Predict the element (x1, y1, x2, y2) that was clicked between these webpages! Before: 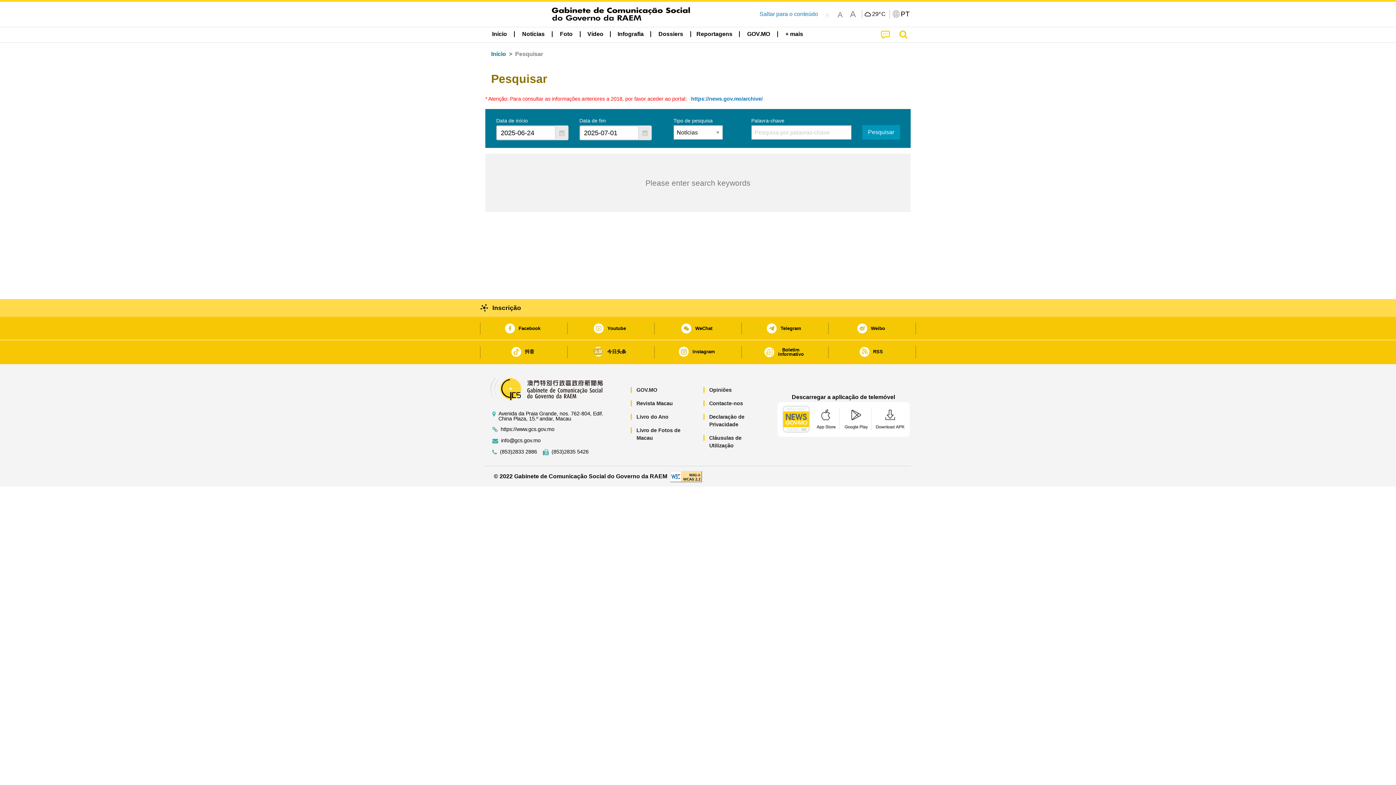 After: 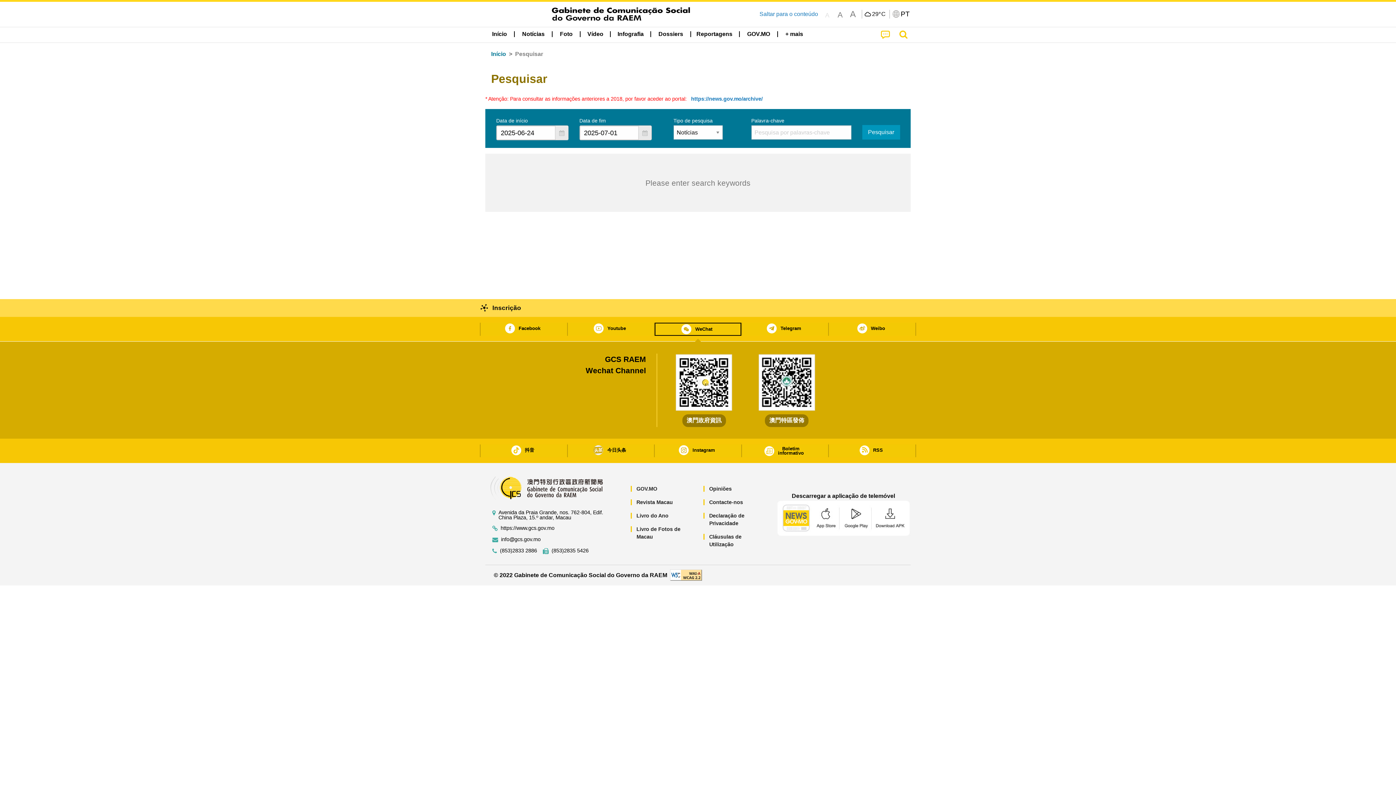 Action: bbox: (654, 322, 741, 334) label: WeChat